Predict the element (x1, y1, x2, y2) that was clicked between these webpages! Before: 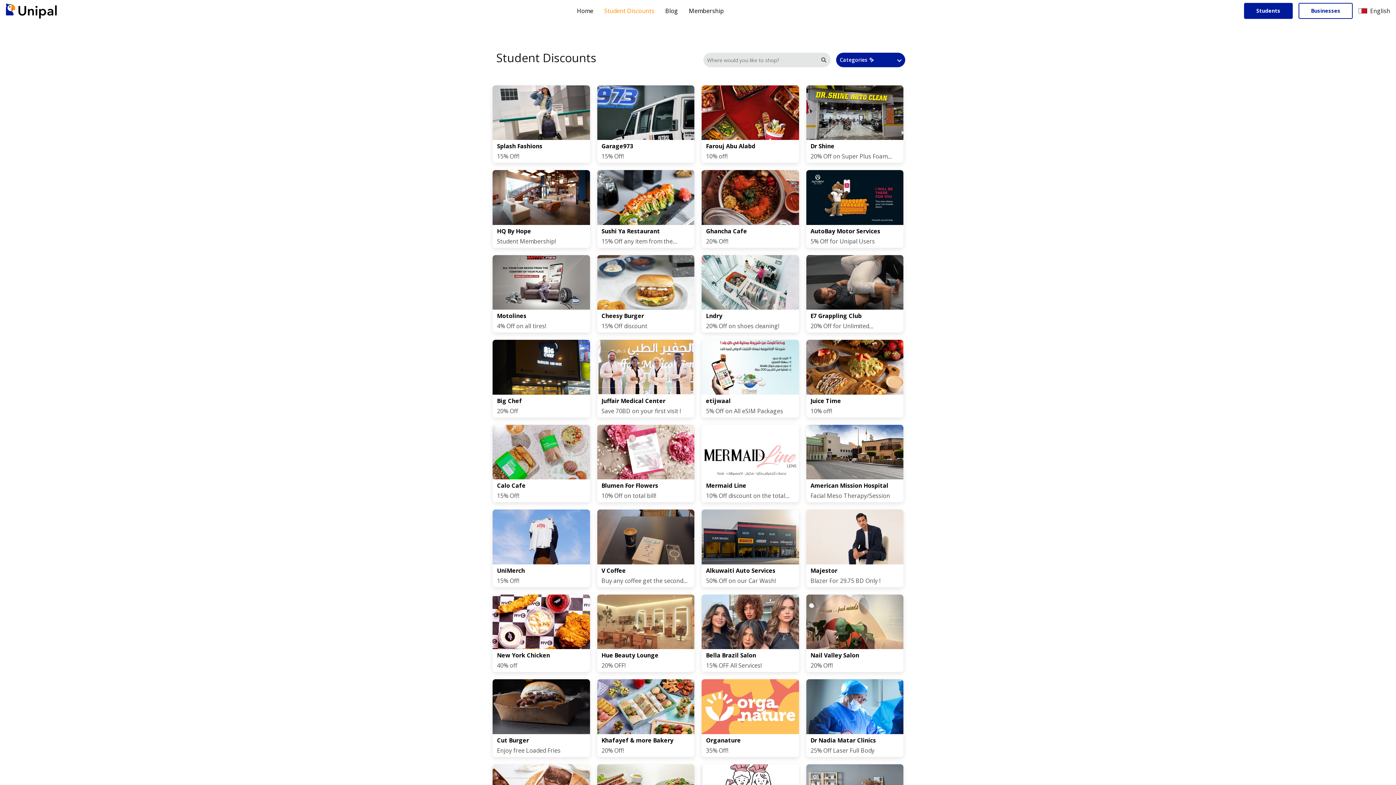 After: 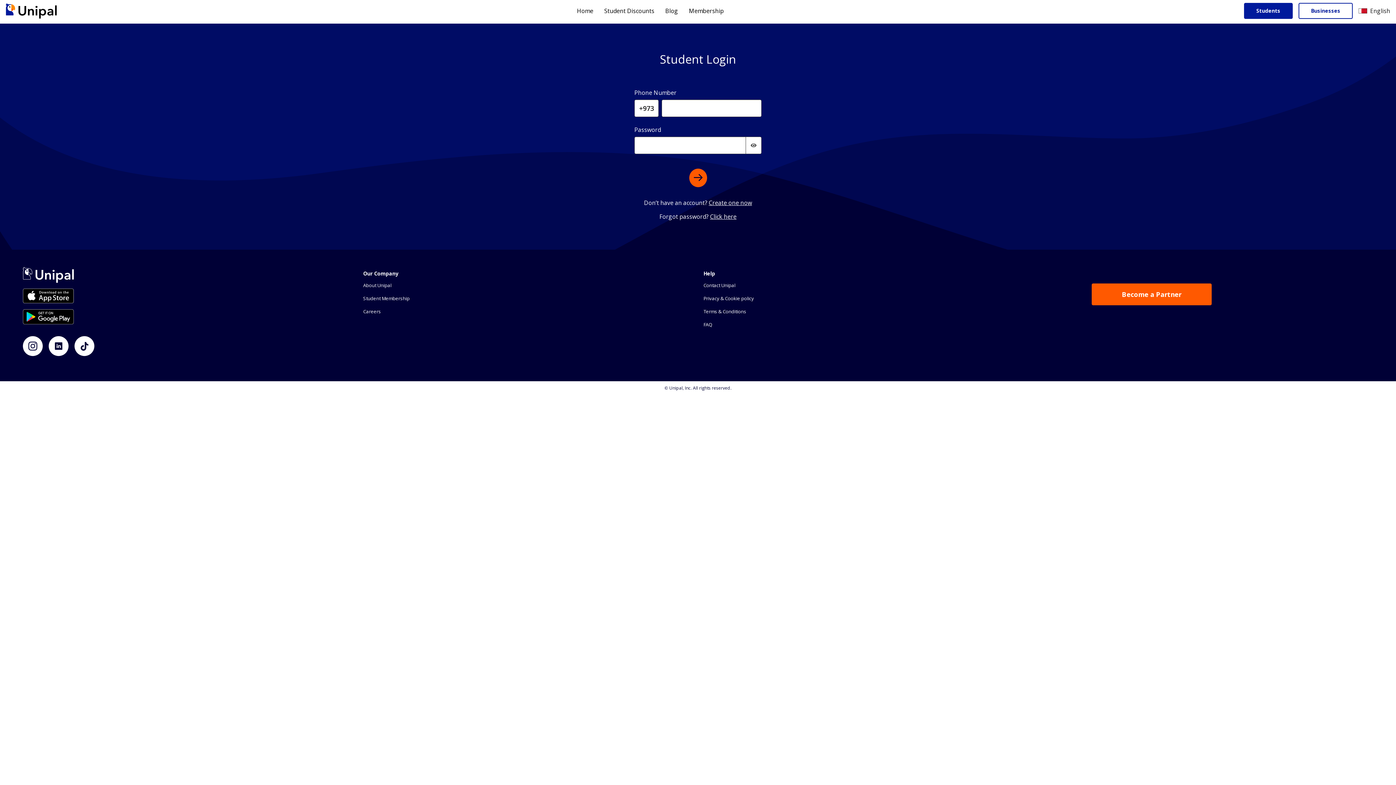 Action: label: Students bbox: (1244, 2, 1293, 18)